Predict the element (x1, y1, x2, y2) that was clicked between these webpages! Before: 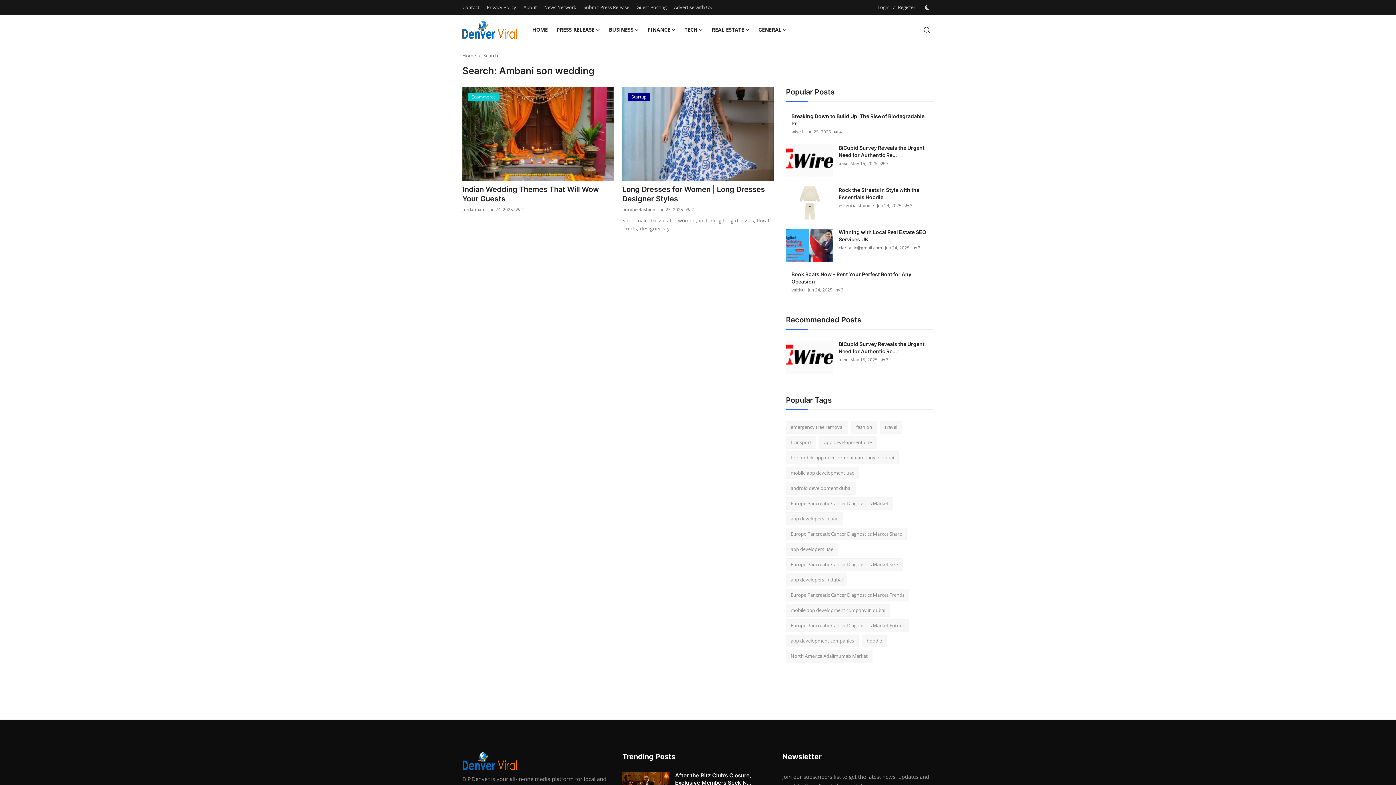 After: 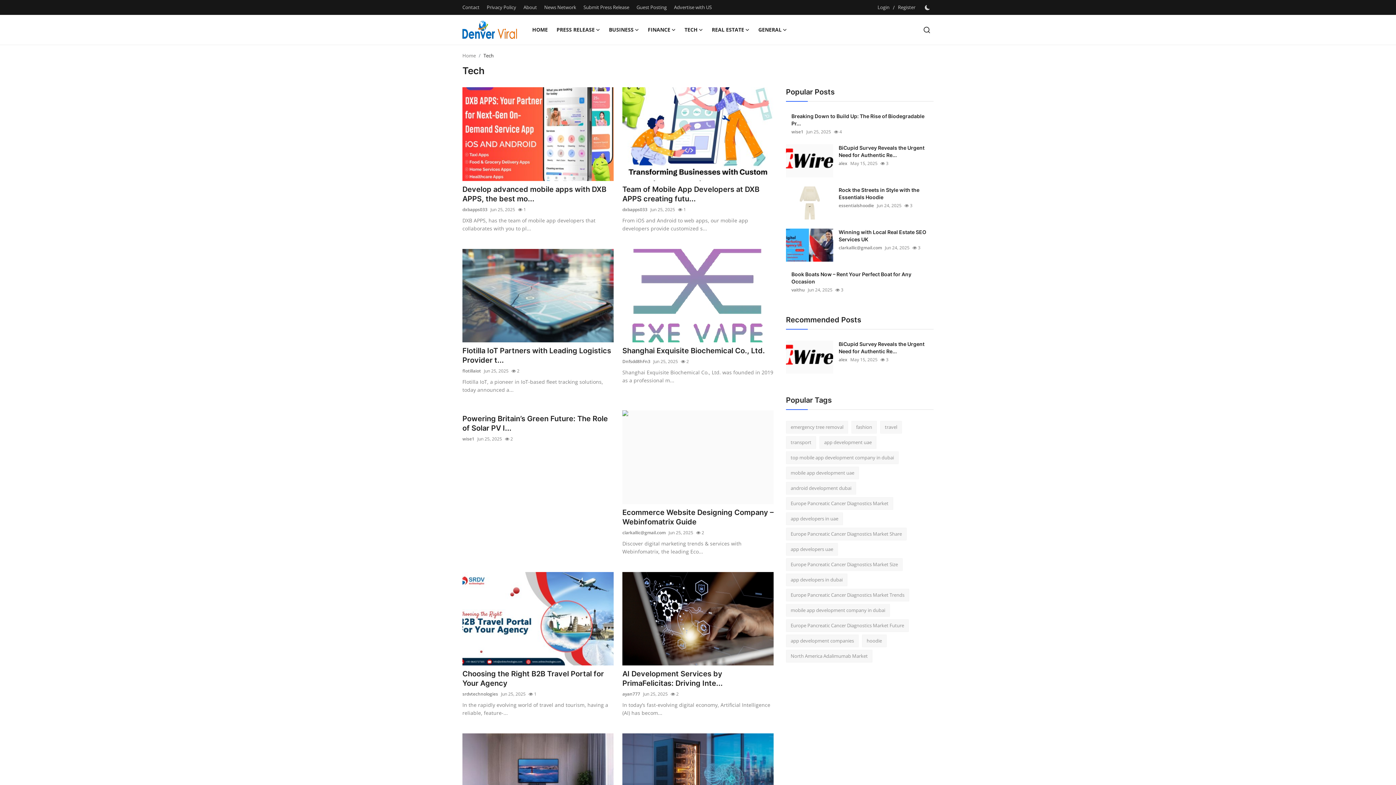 Action: bbox: (680, 14, 707, 44) label: TECH